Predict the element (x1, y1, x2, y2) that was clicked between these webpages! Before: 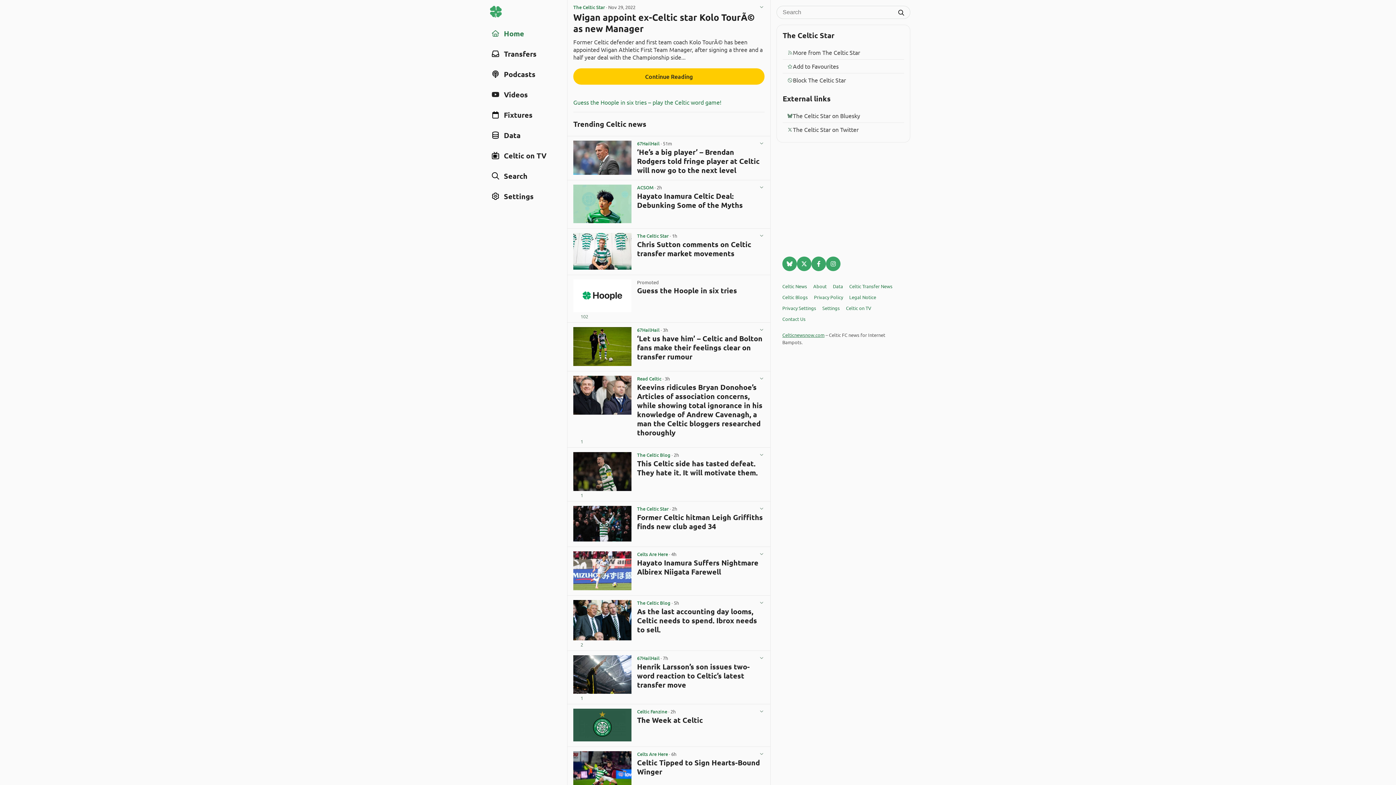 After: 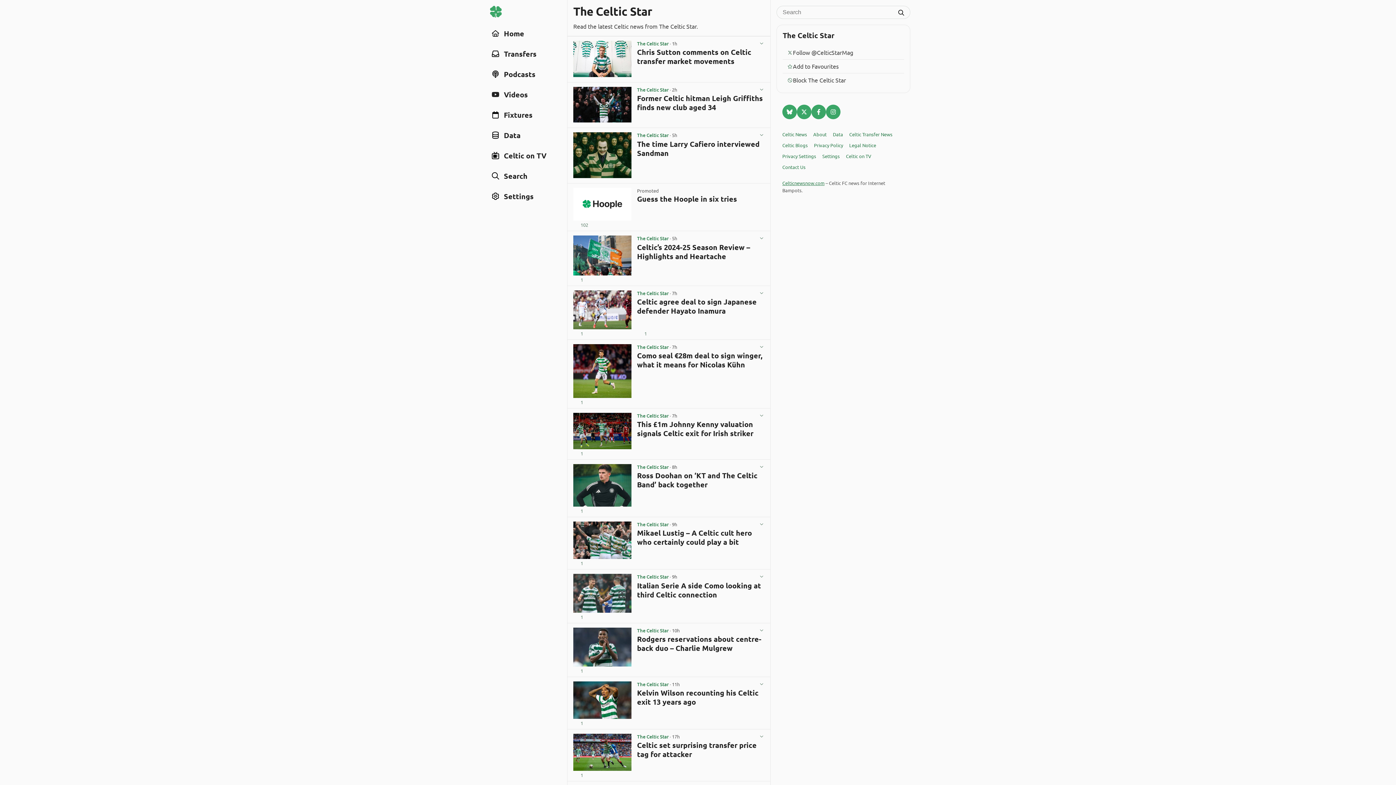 Action: bbox: (637, 232, 668, 239) label: The Celtic Star